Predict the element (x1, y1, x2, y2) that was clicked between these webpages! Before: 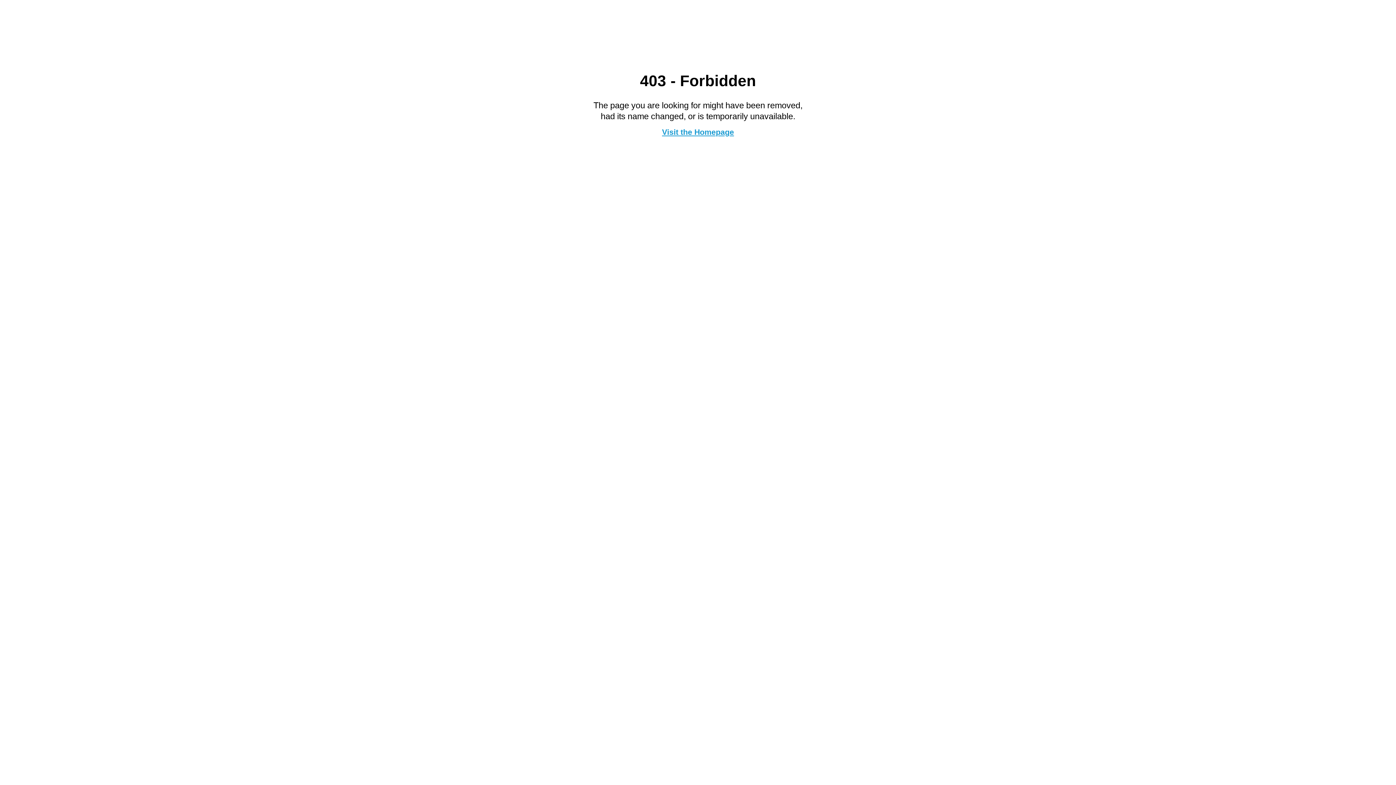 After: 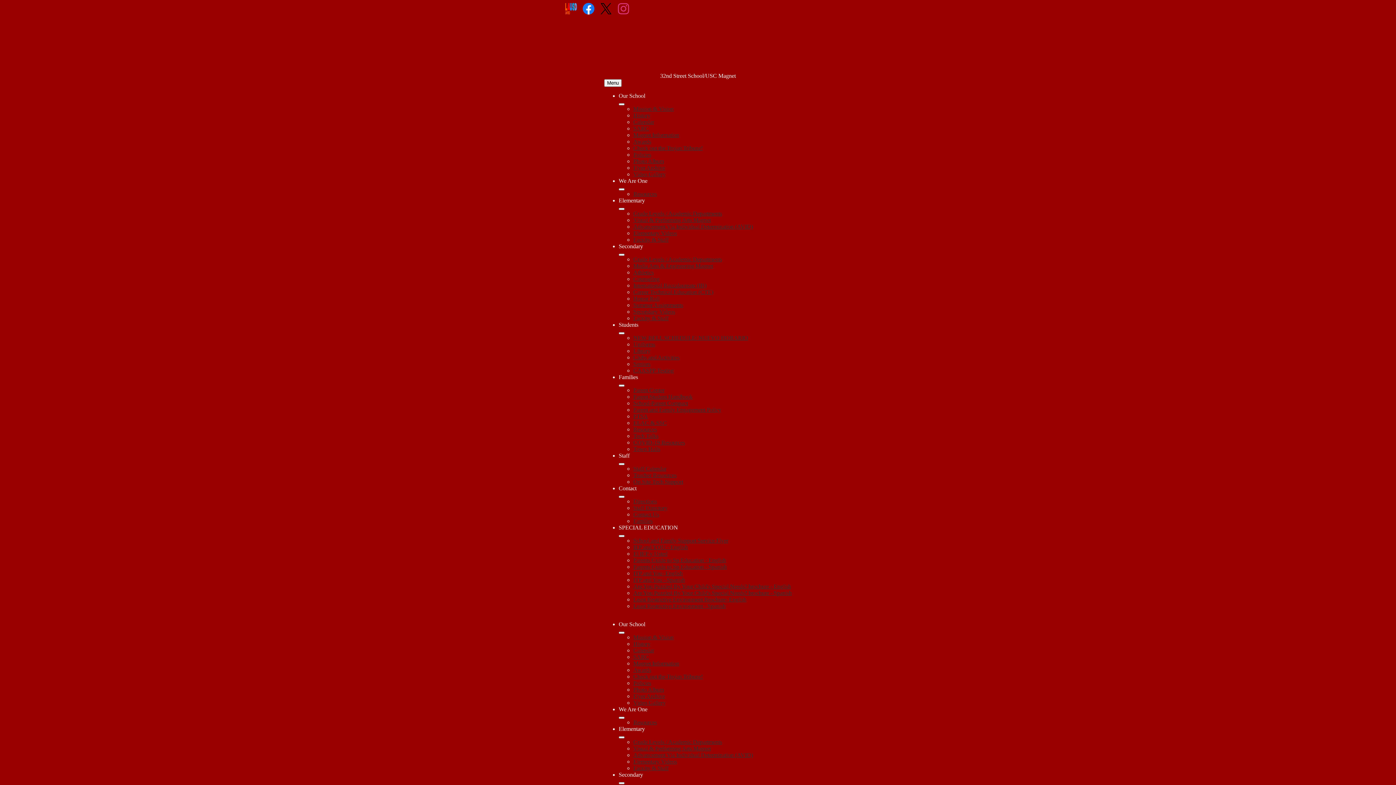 Action: bbox: (662, 127, 734, 136) label: Visit the Homepage